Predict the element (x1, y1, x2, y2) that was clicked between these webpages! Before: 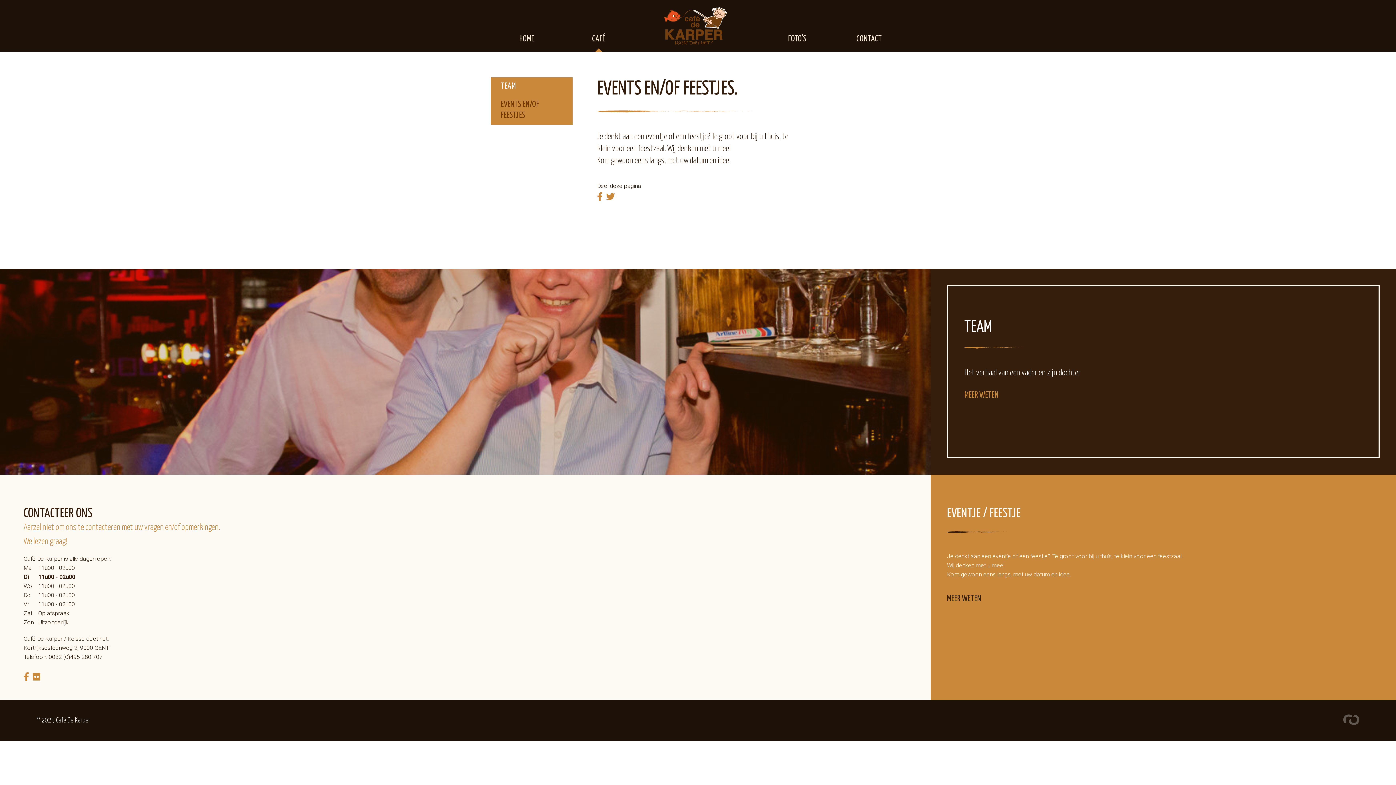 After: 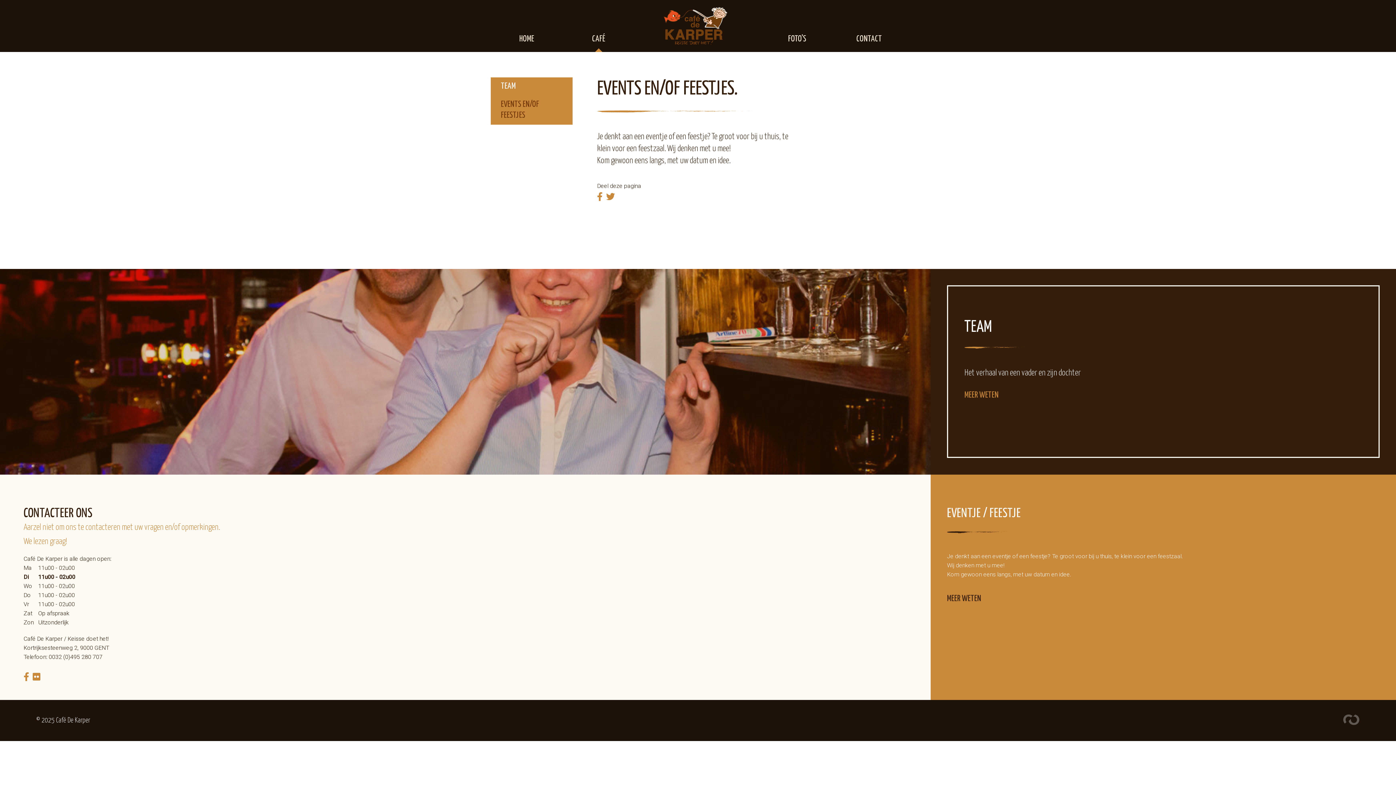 Action: label: HTTPS://CODEDOR.BE bbox: (1343, 714, 1360, 725)